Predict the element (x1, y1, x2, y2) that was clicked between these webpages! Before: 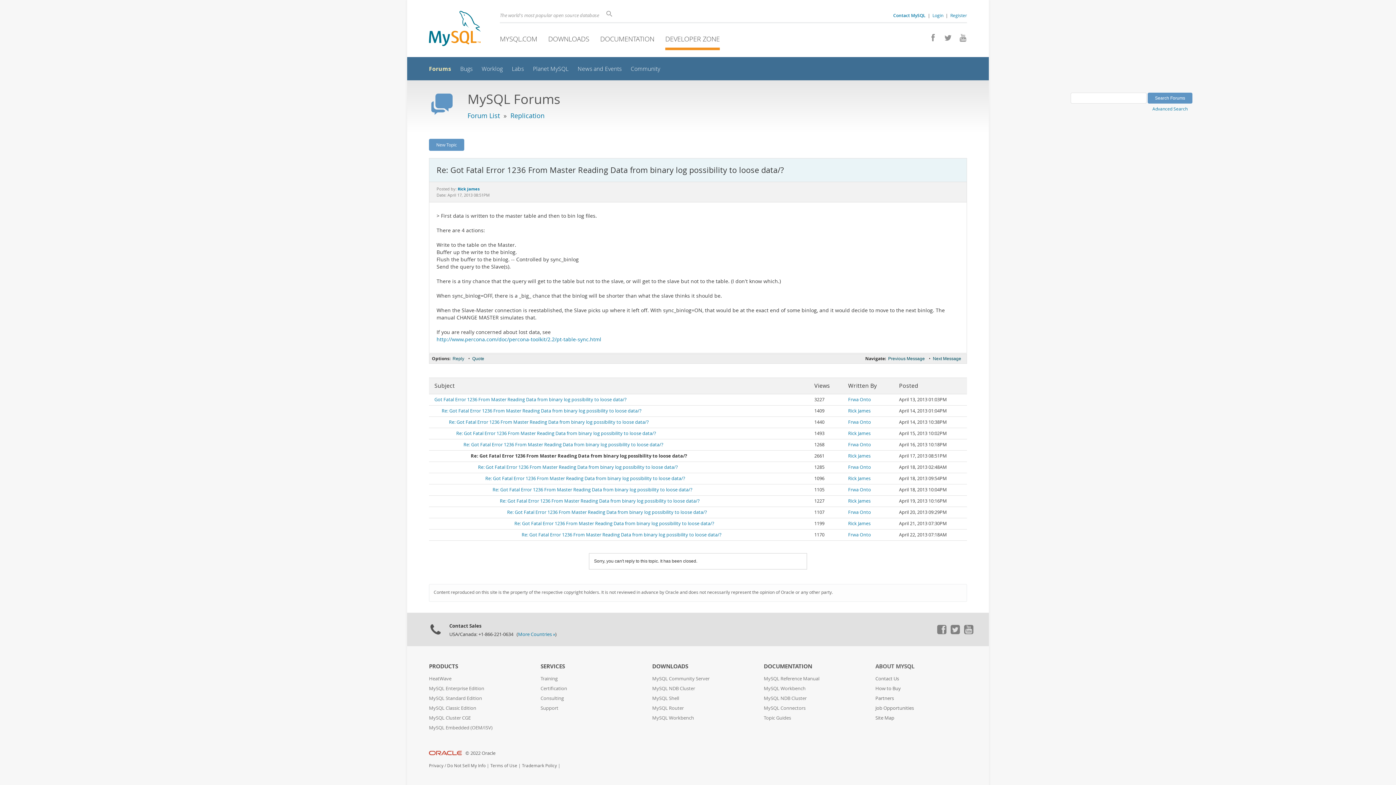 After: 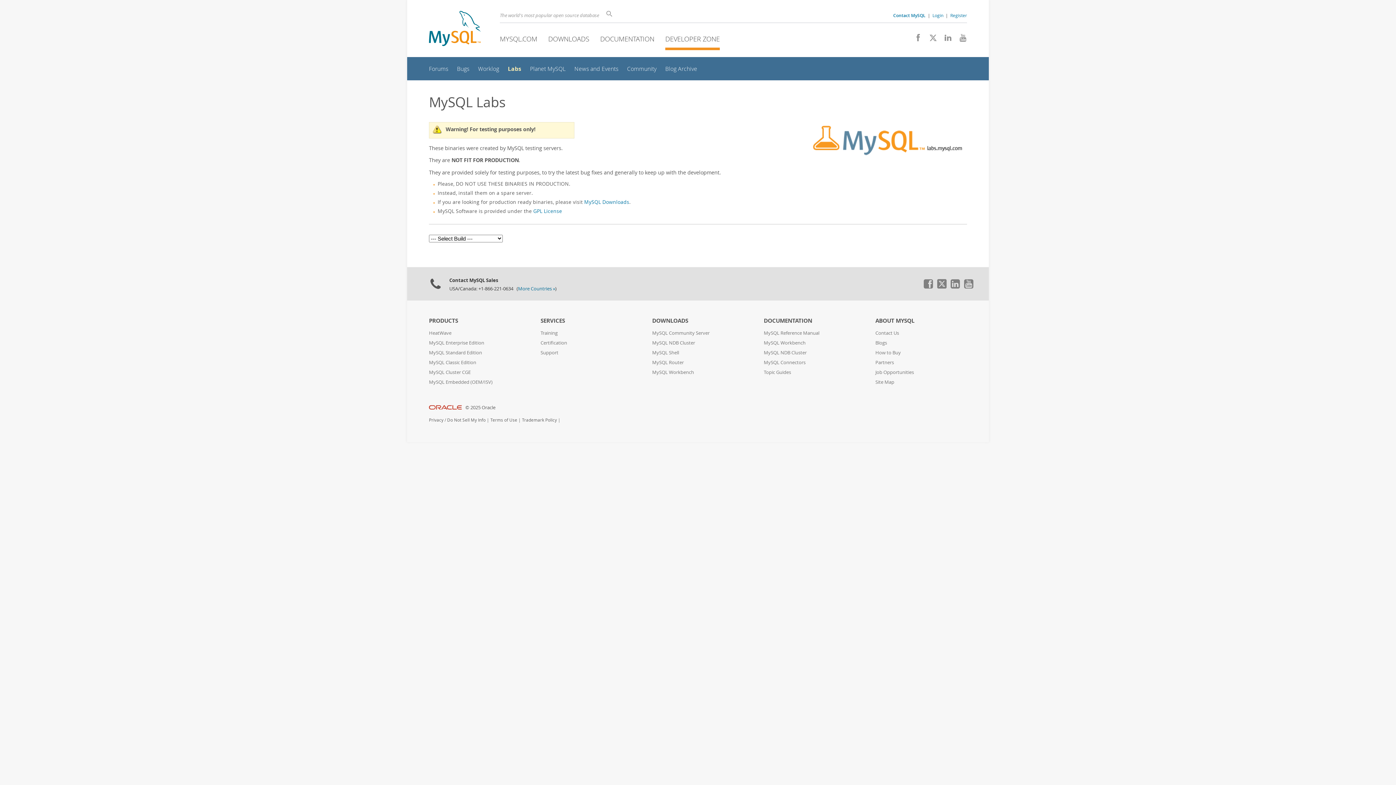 Action: label: Labs bbox: (512, 65, 524, 72)